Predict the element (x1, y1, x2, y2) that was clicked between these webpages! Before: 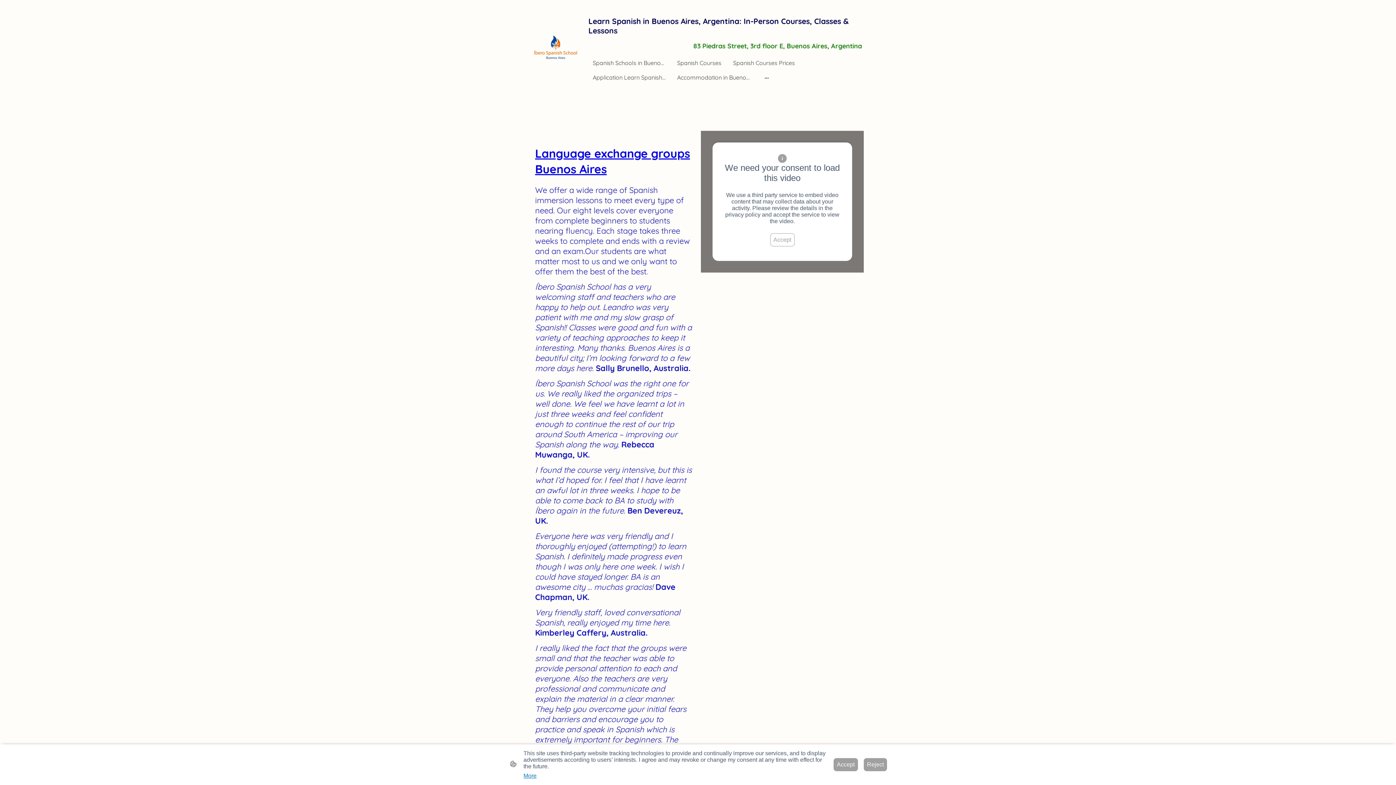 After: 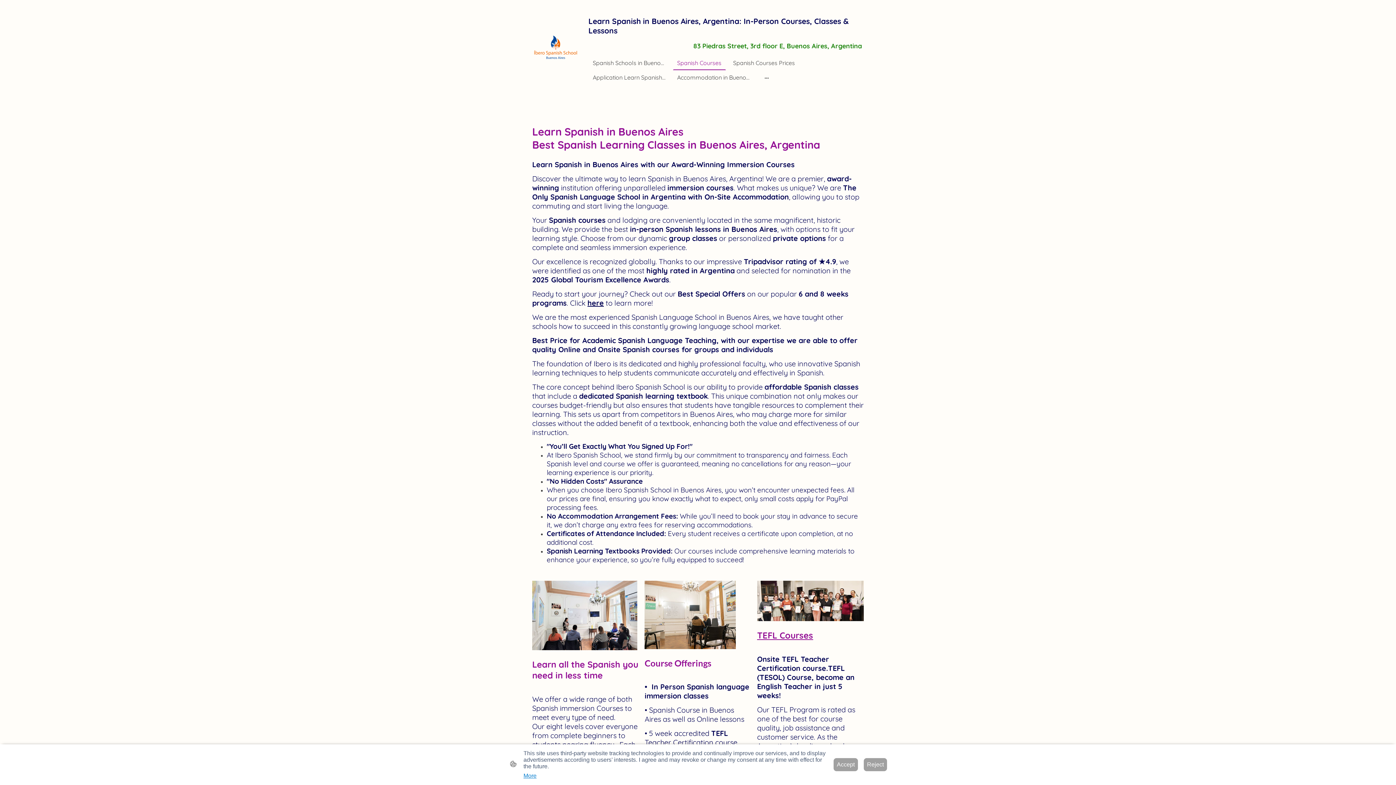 Action: bbox: (673, 56, 725, 69) label: Spanish Courses